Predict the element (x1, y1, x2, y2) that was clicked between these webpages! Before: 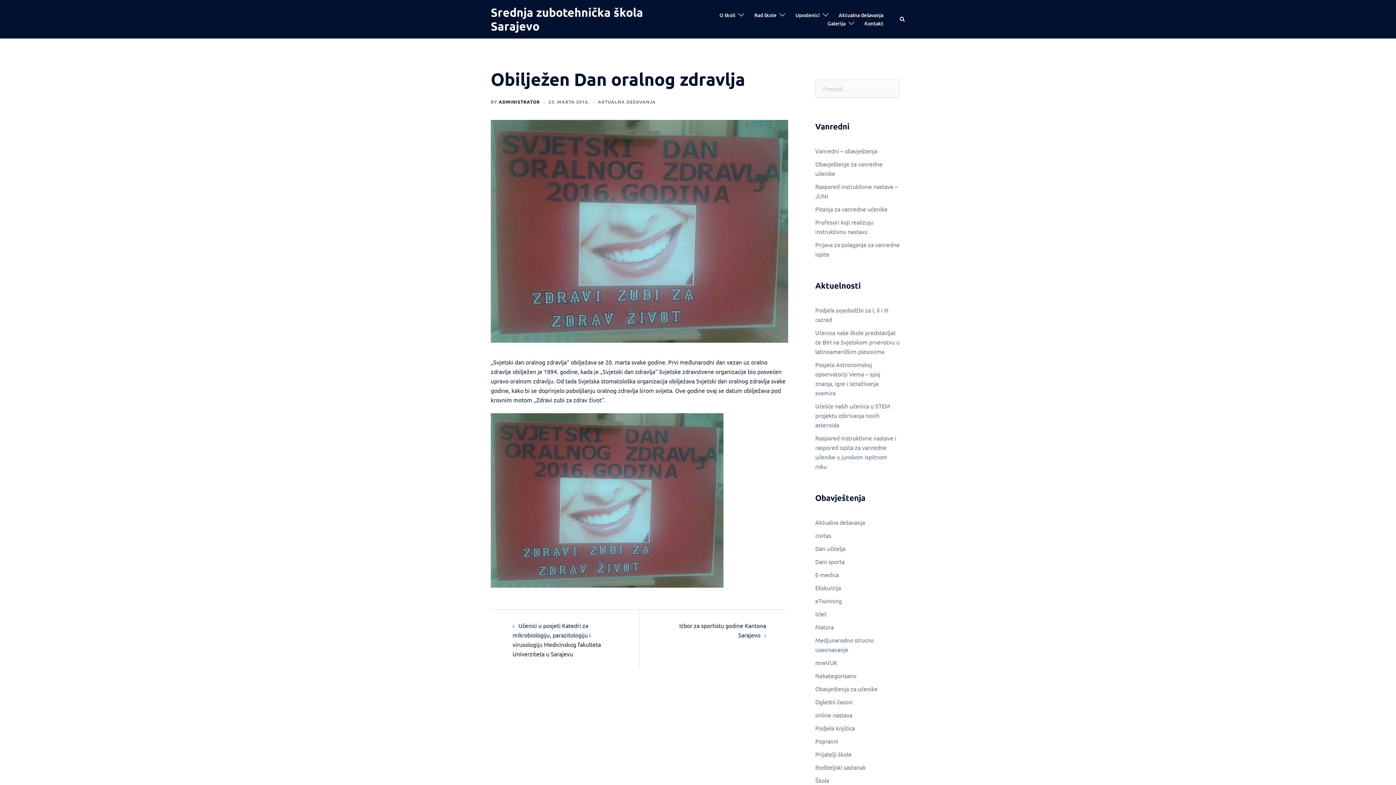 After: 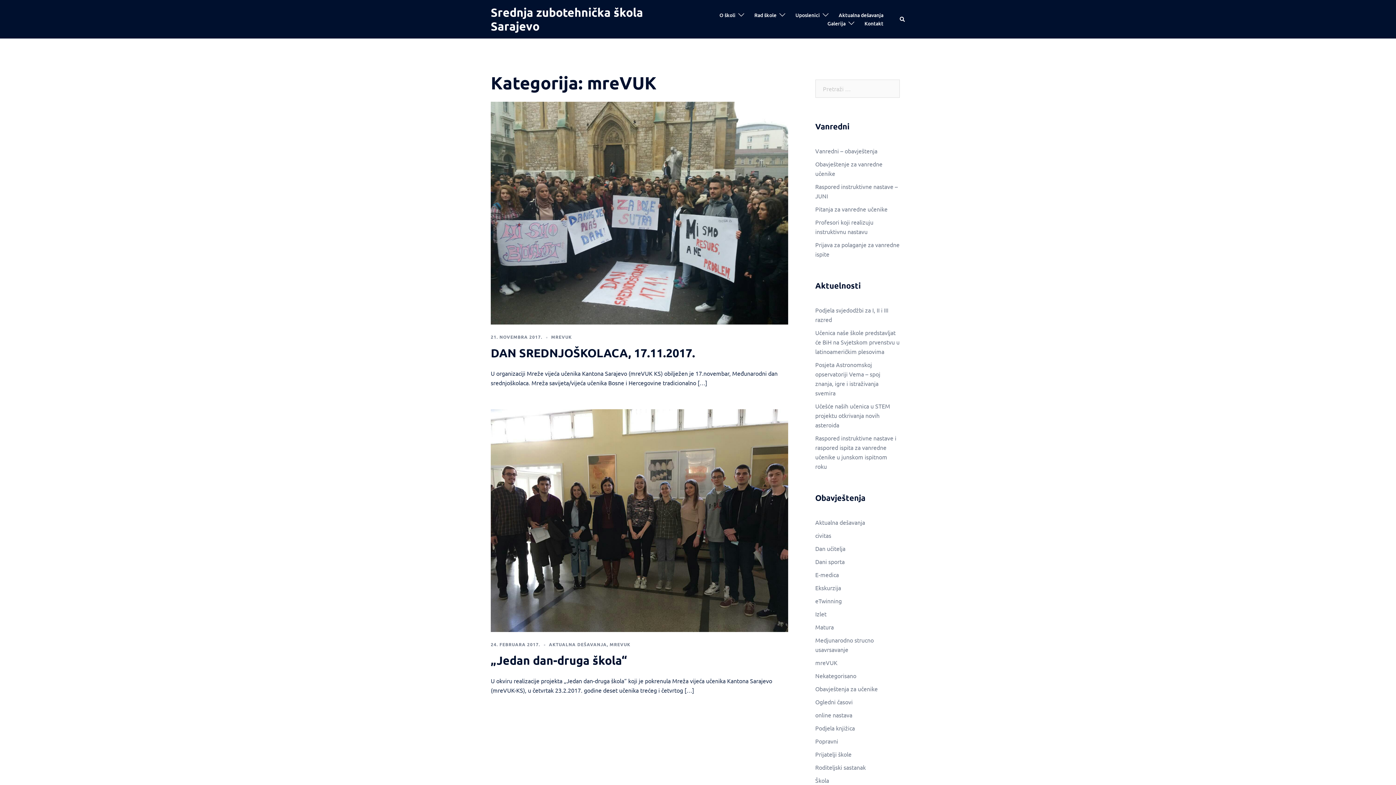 Action: bbox: (815, 659, 837, 666) label: mreVUK